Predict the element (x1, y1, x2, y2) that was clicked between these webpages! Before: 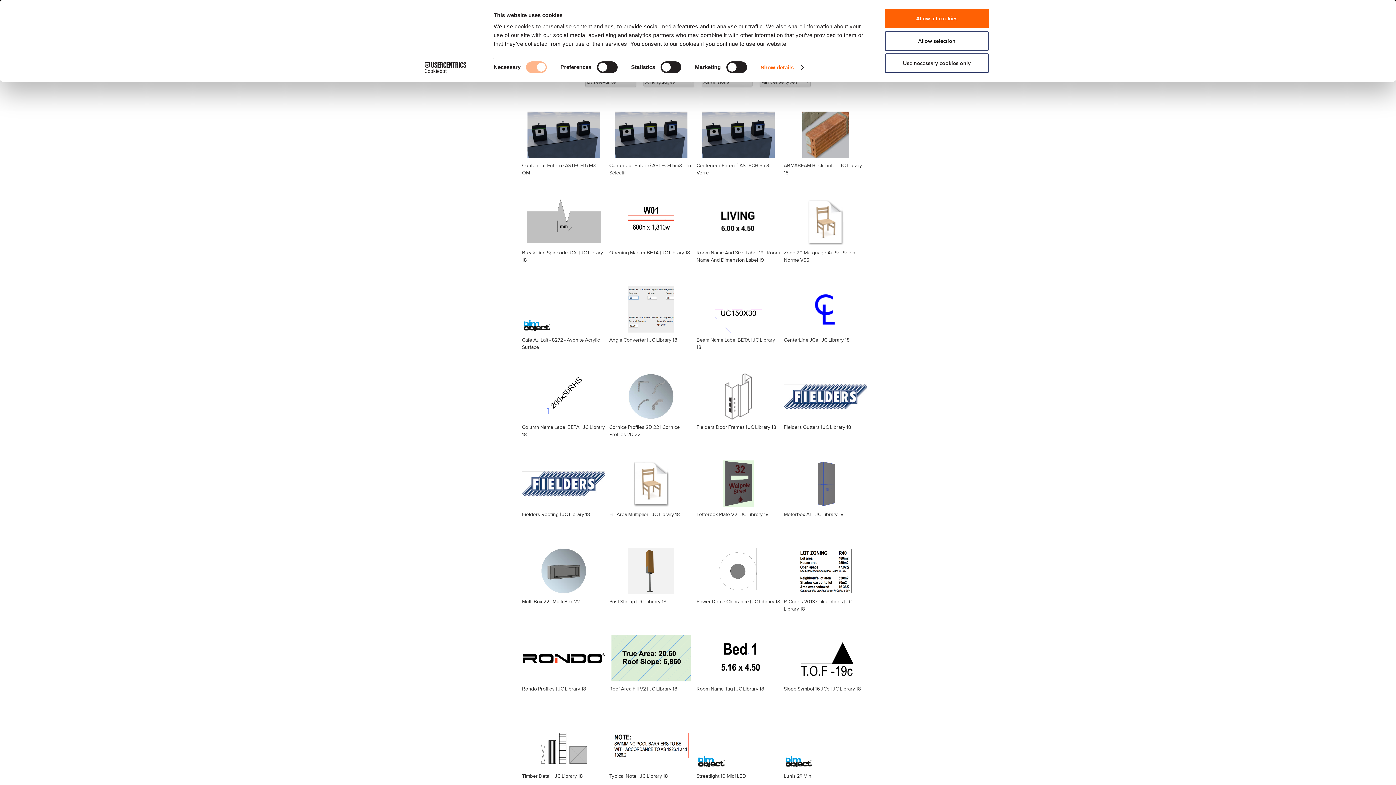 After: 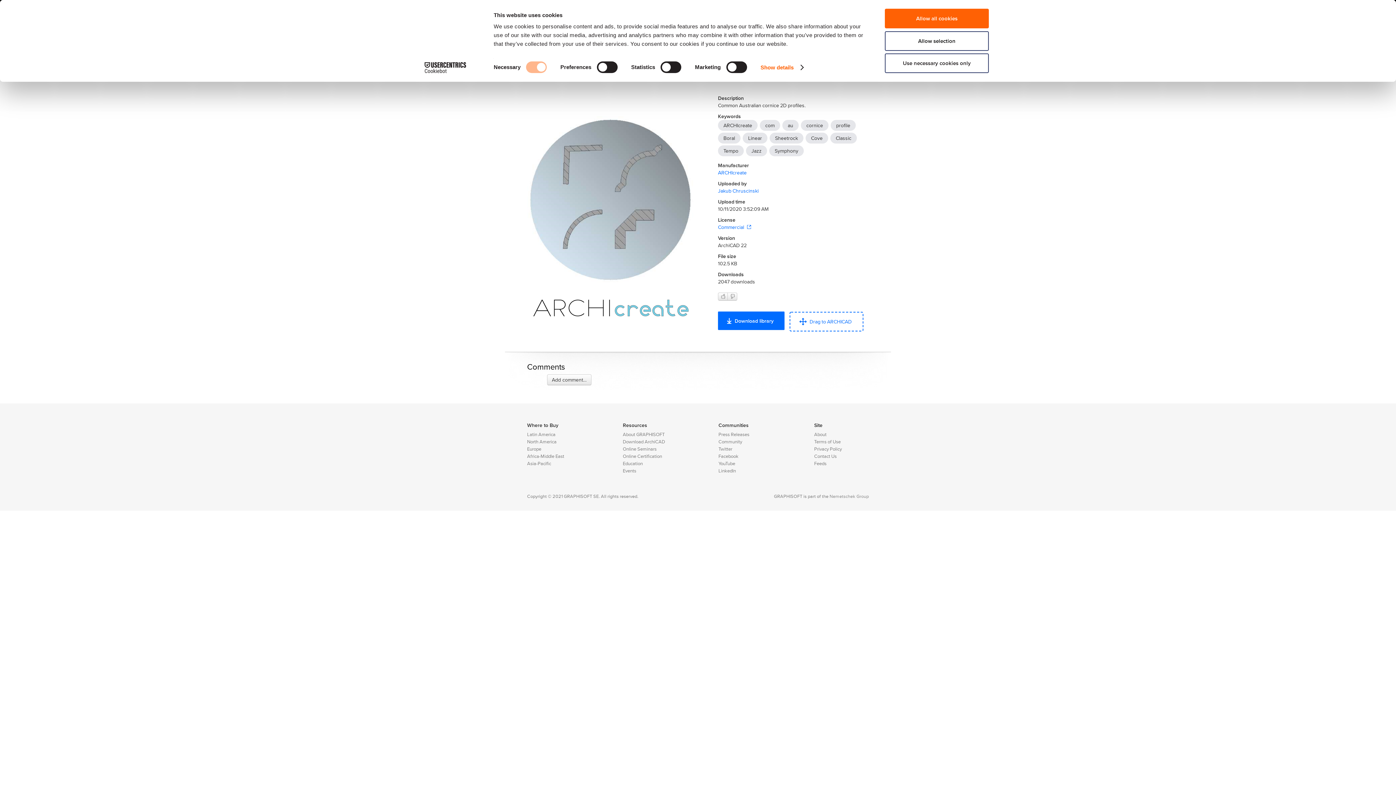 Action: bbox: (609, 423, 659, 430) label: Cornice Profiles 2D 22